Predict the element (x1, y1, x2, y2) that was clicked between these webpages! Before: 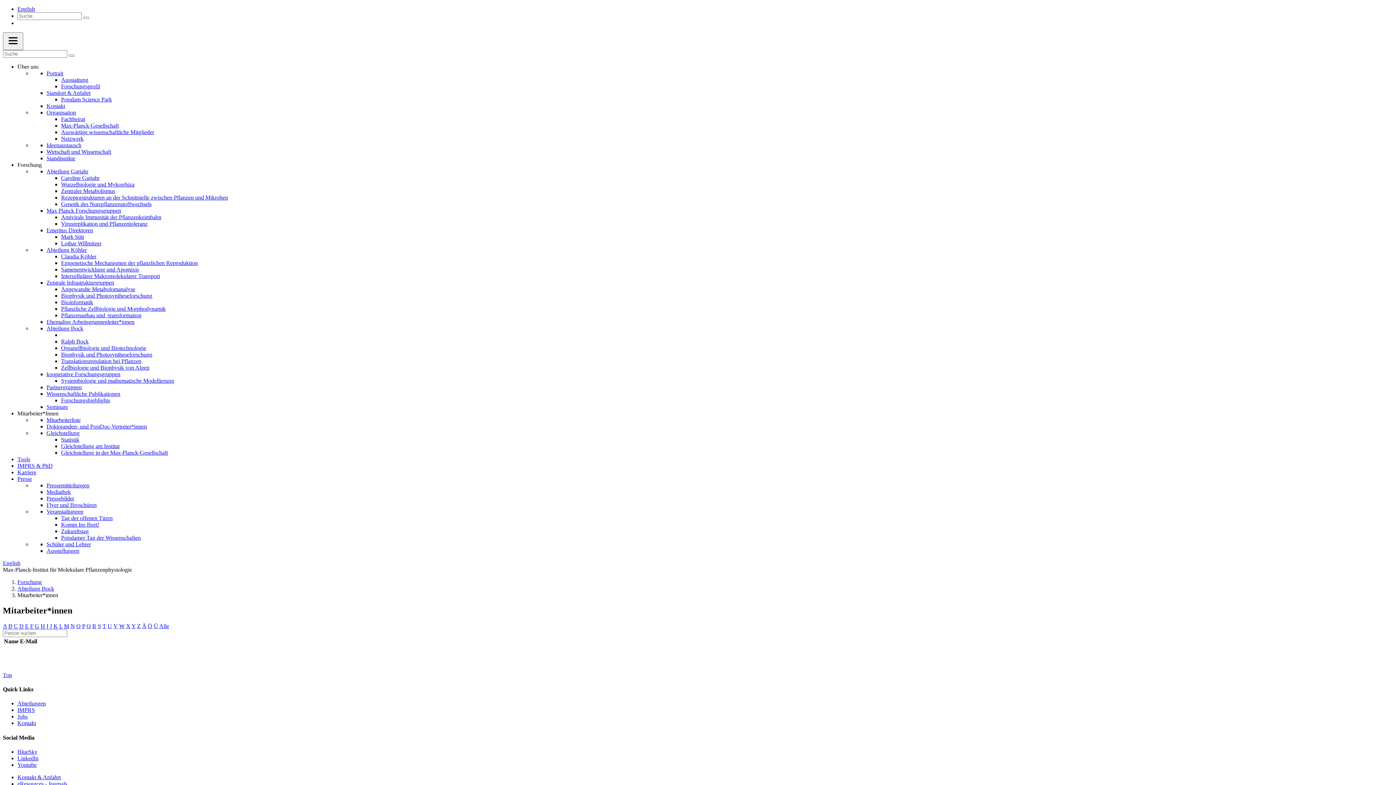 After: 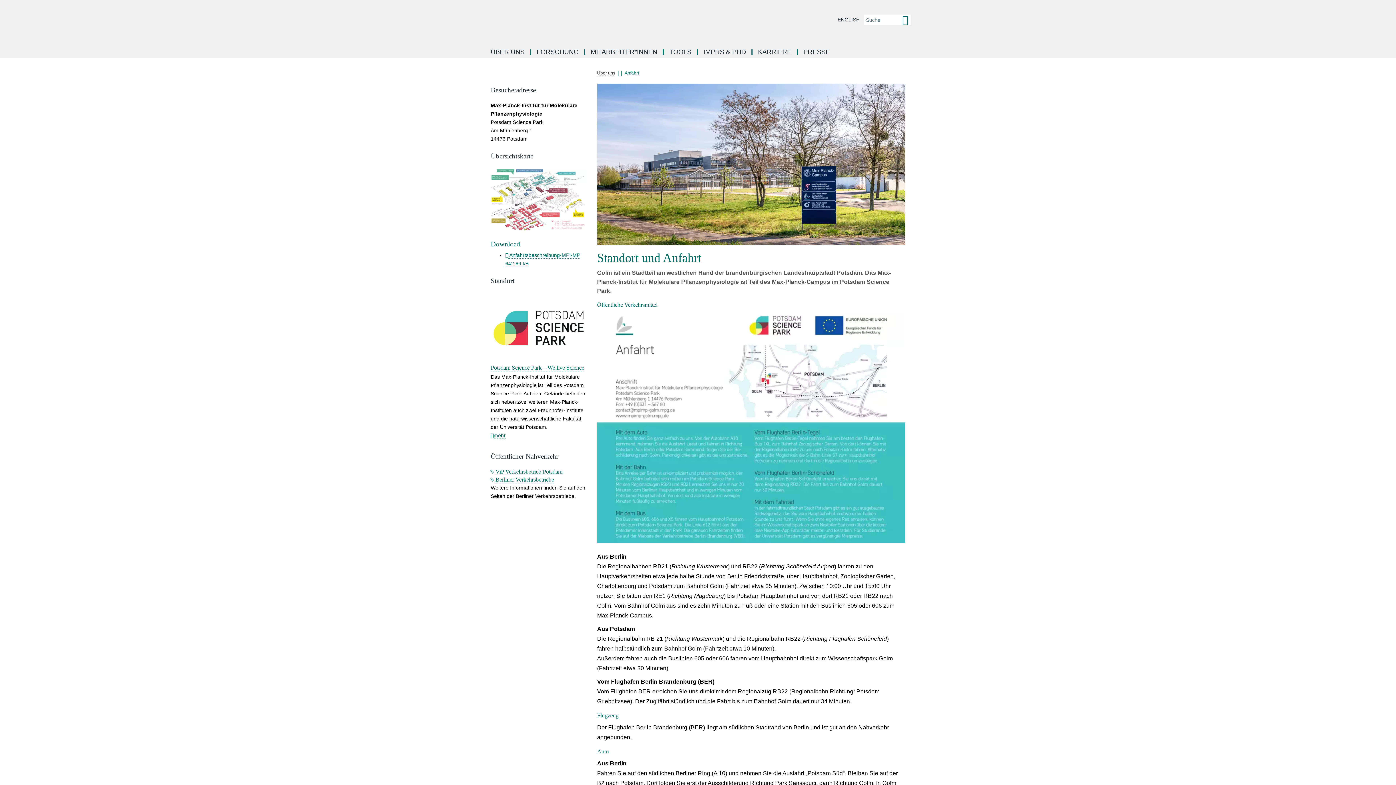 Action: label: Standort & Anfahrt bbox: (46, 89, 90, 96)